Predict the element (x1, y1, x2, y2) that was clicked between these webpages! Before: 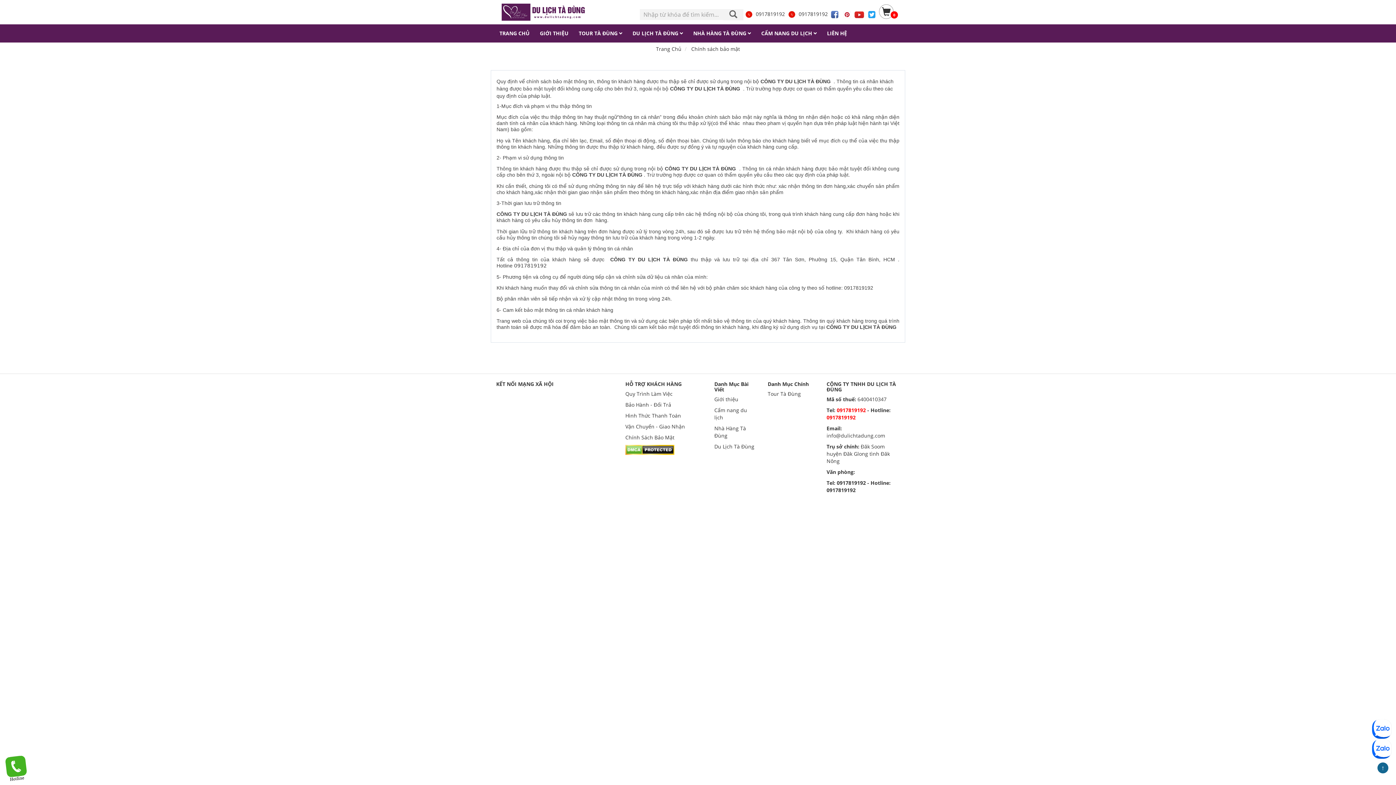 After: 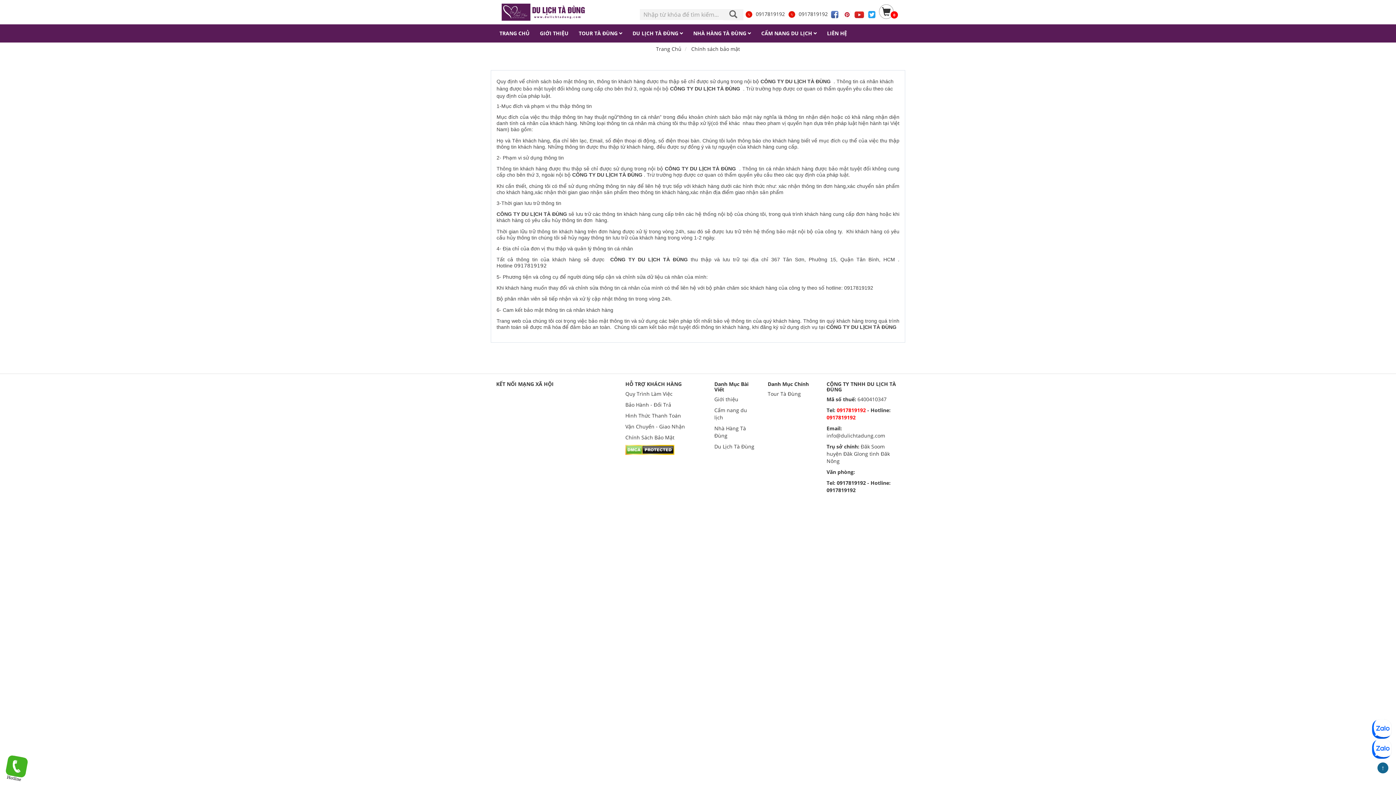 Action: label: ↑ bbox: (1377, 762, 1388, 773)